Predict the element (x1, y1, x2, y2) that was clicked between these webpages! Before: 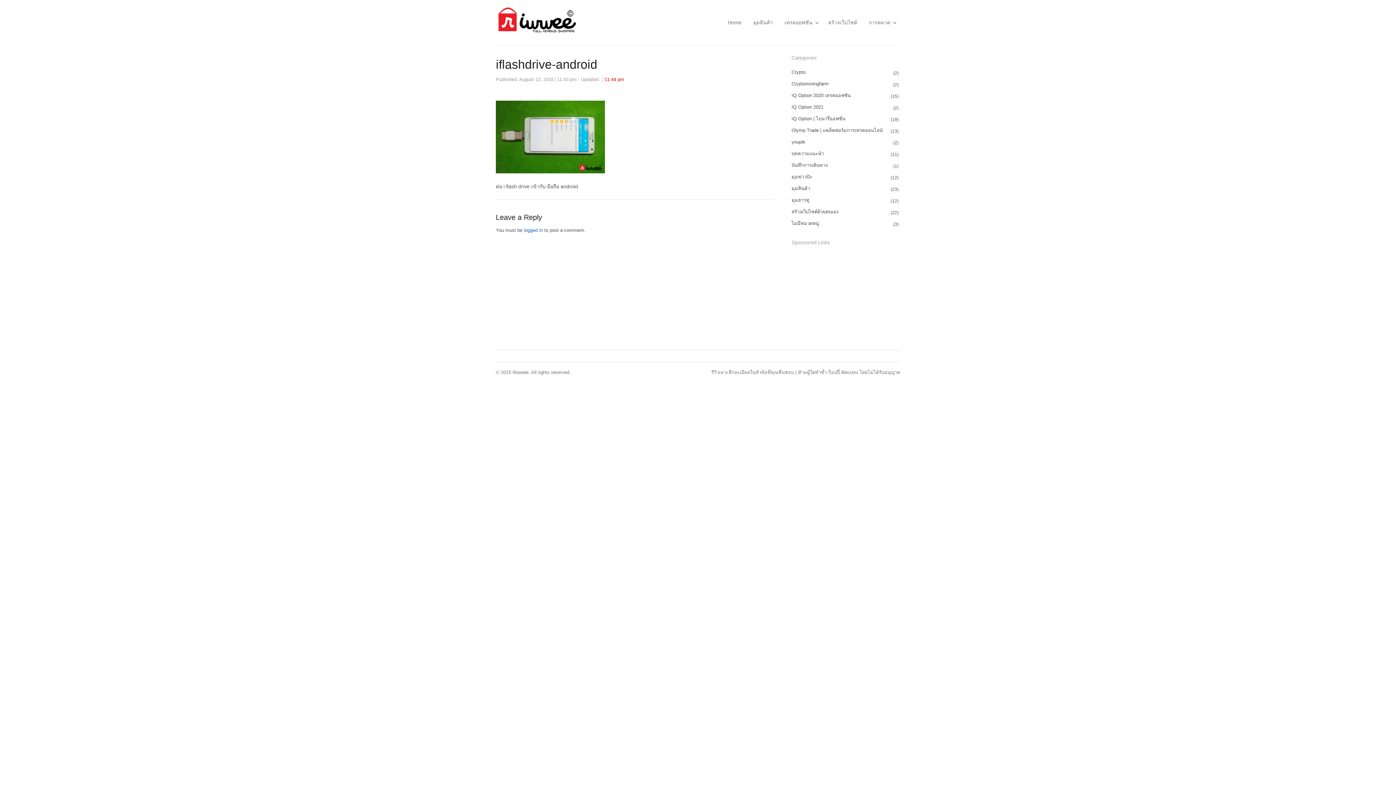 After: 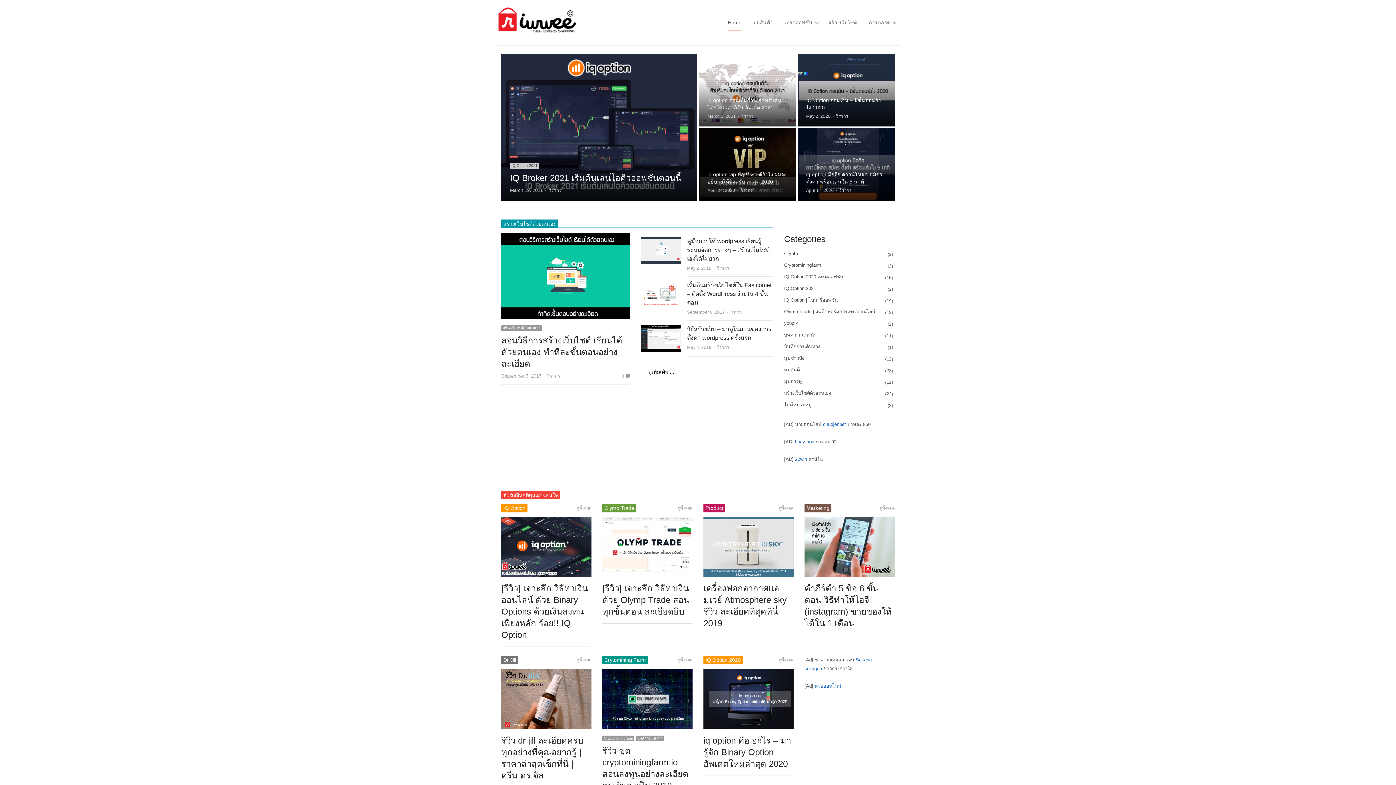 Action: bbox: (496, 5, 576, 39)